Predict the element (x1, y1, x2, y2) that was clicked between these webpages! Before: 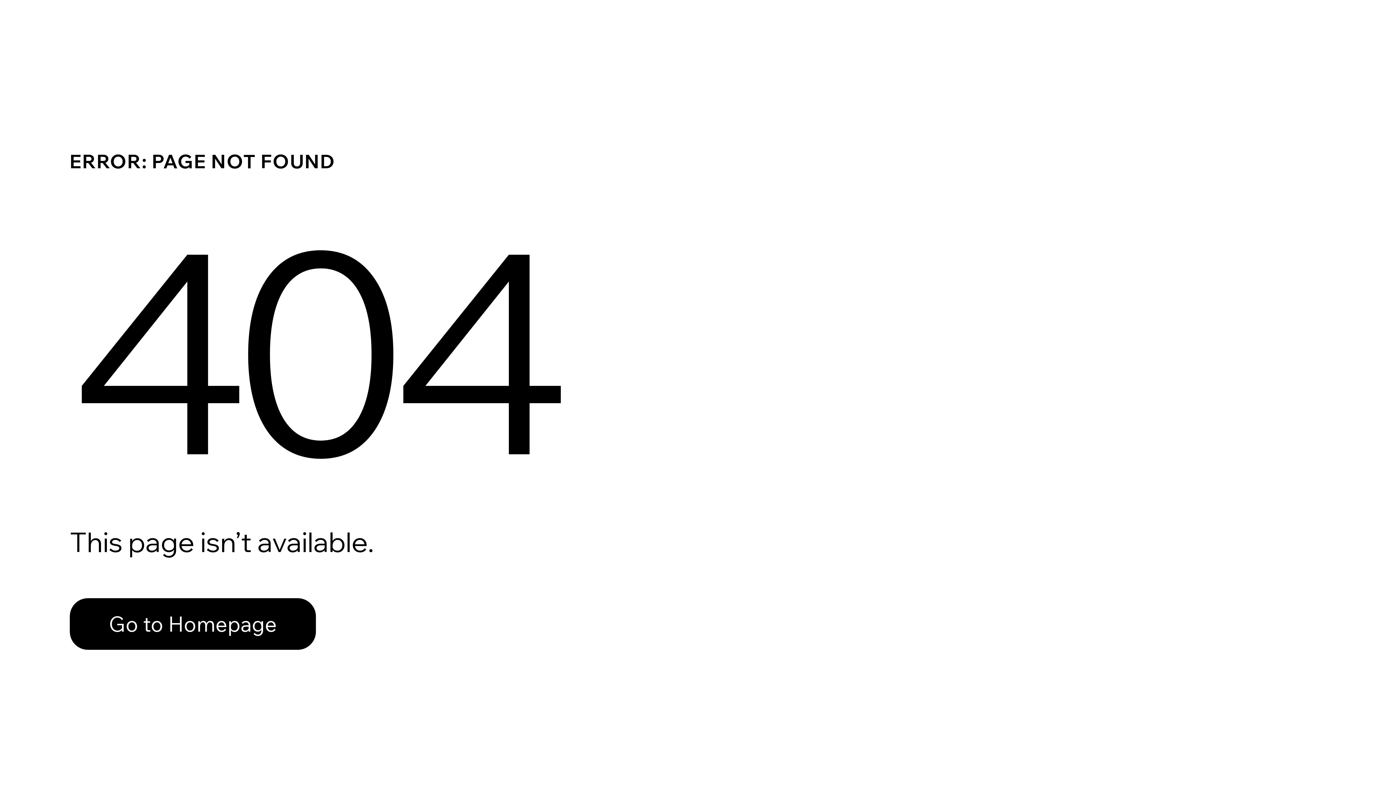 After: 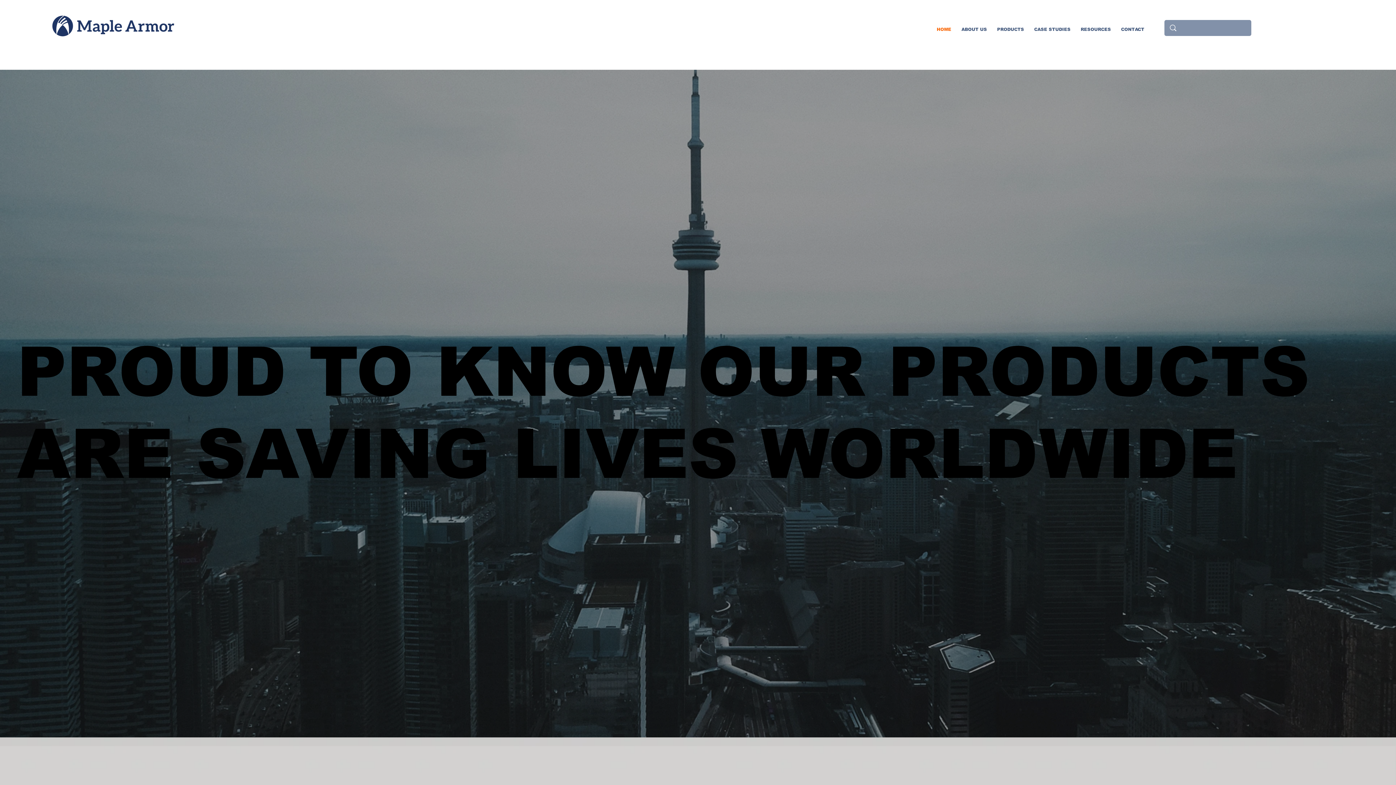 Action: bbox: (69, 582, 768, 659) label: Go to Homepage